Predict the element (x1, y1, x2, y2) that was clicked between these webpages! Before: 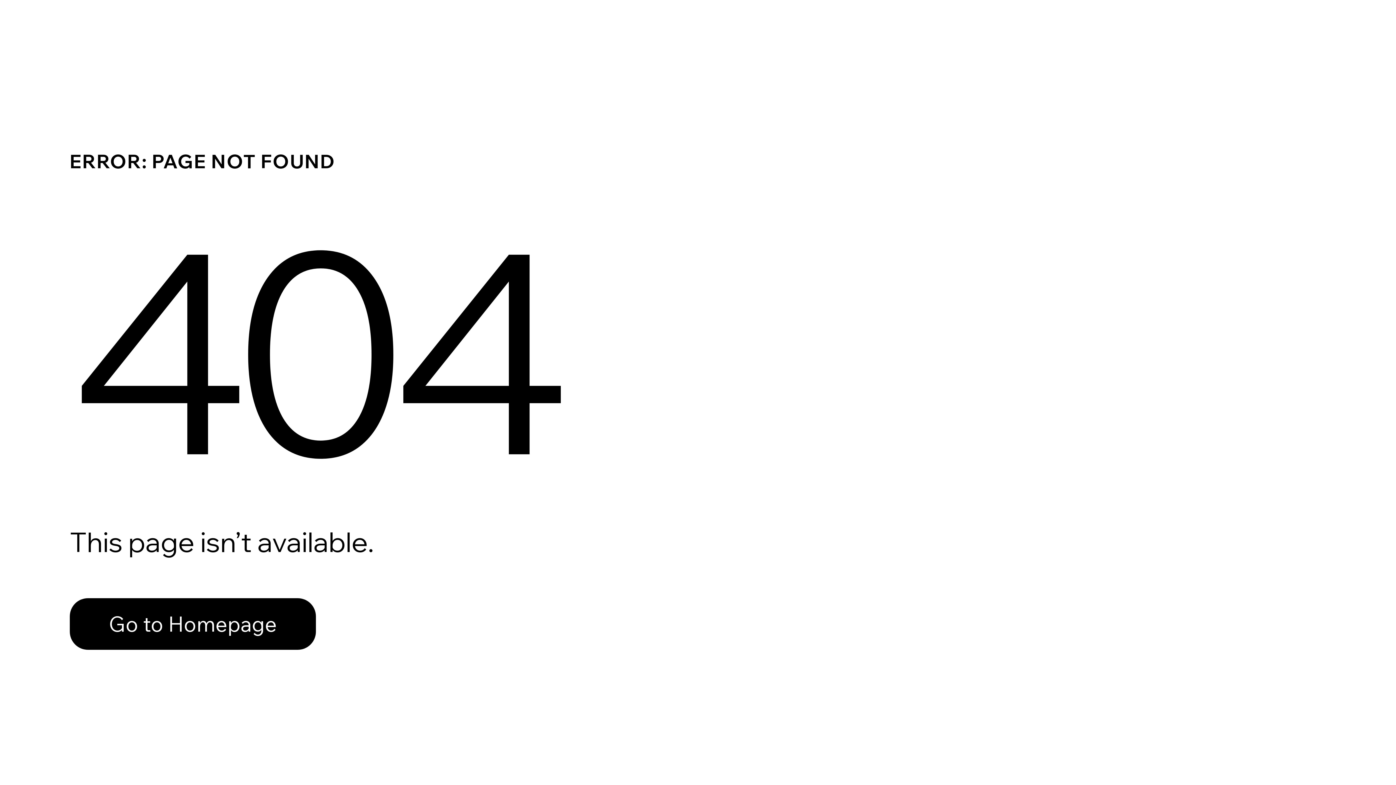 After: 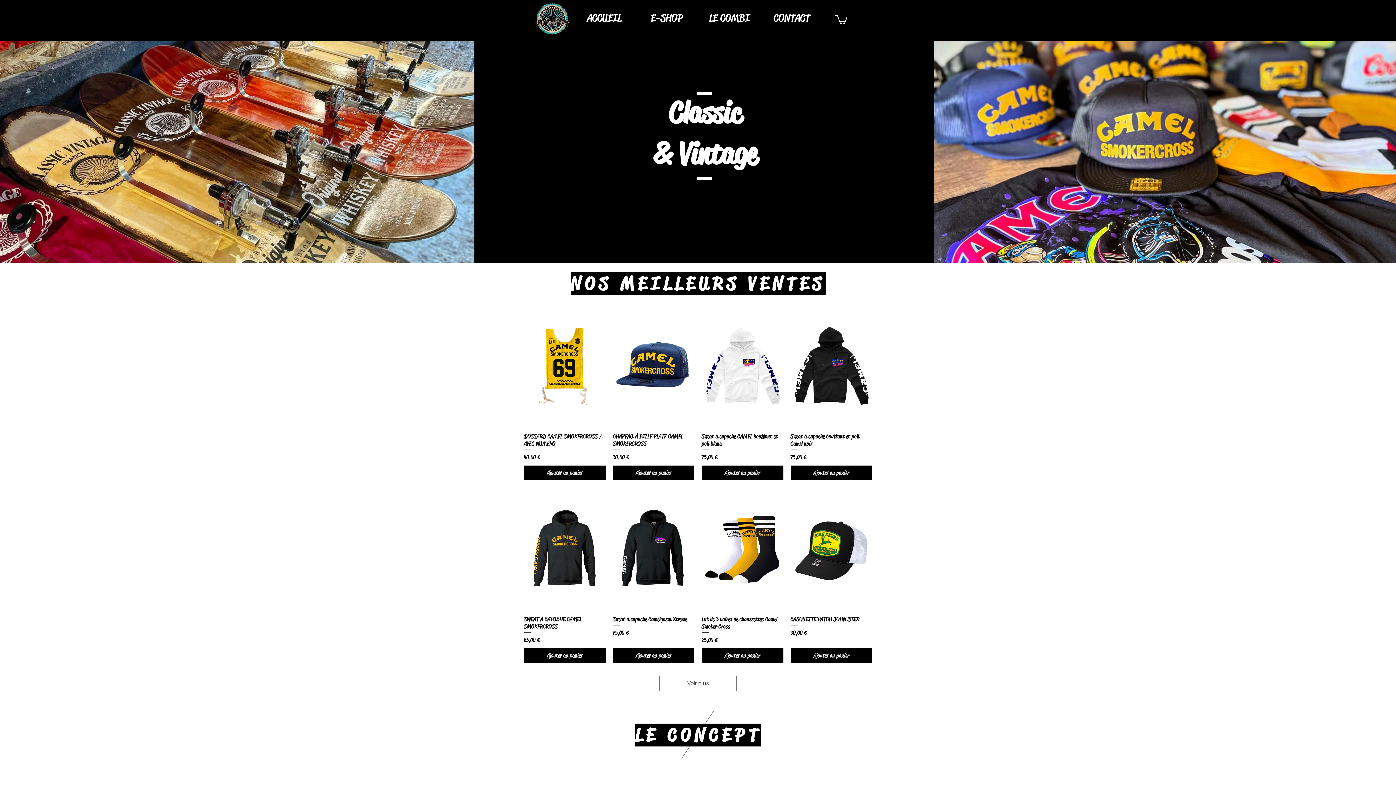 Action: label: Go to Homepage bbox: (69, 598, 316, 650)